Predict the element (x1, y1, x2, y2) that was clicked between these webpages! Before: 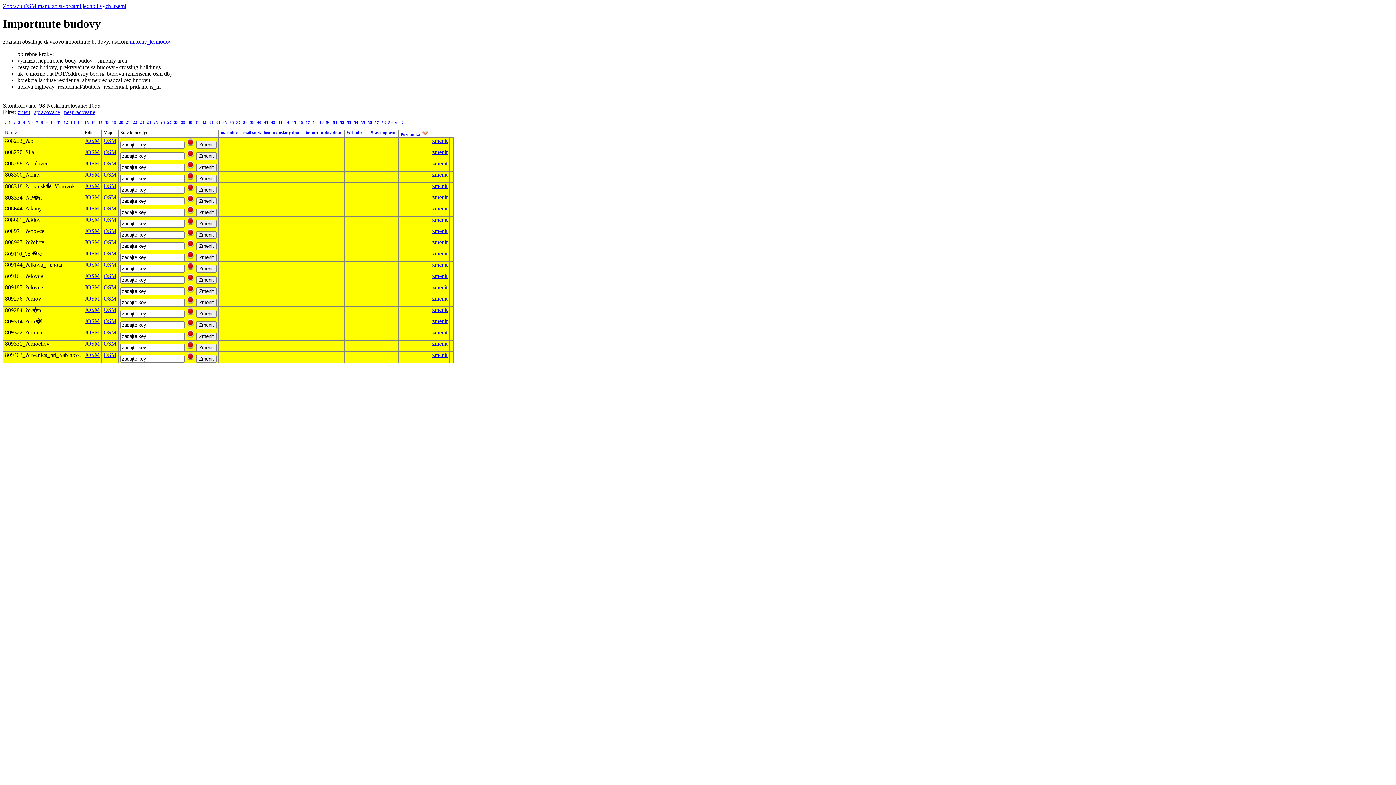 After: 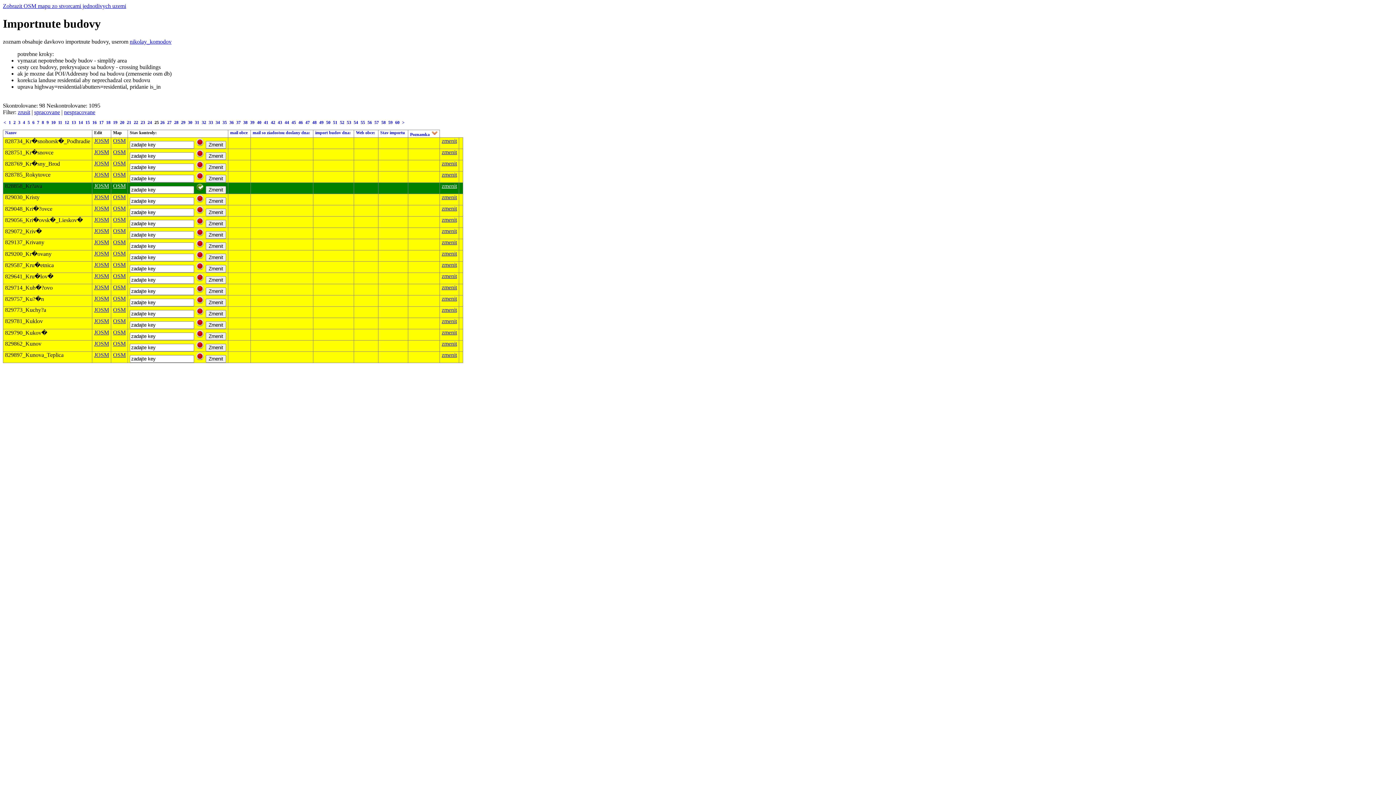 Action: bbox: (153, 119, 157, 125) label: 25